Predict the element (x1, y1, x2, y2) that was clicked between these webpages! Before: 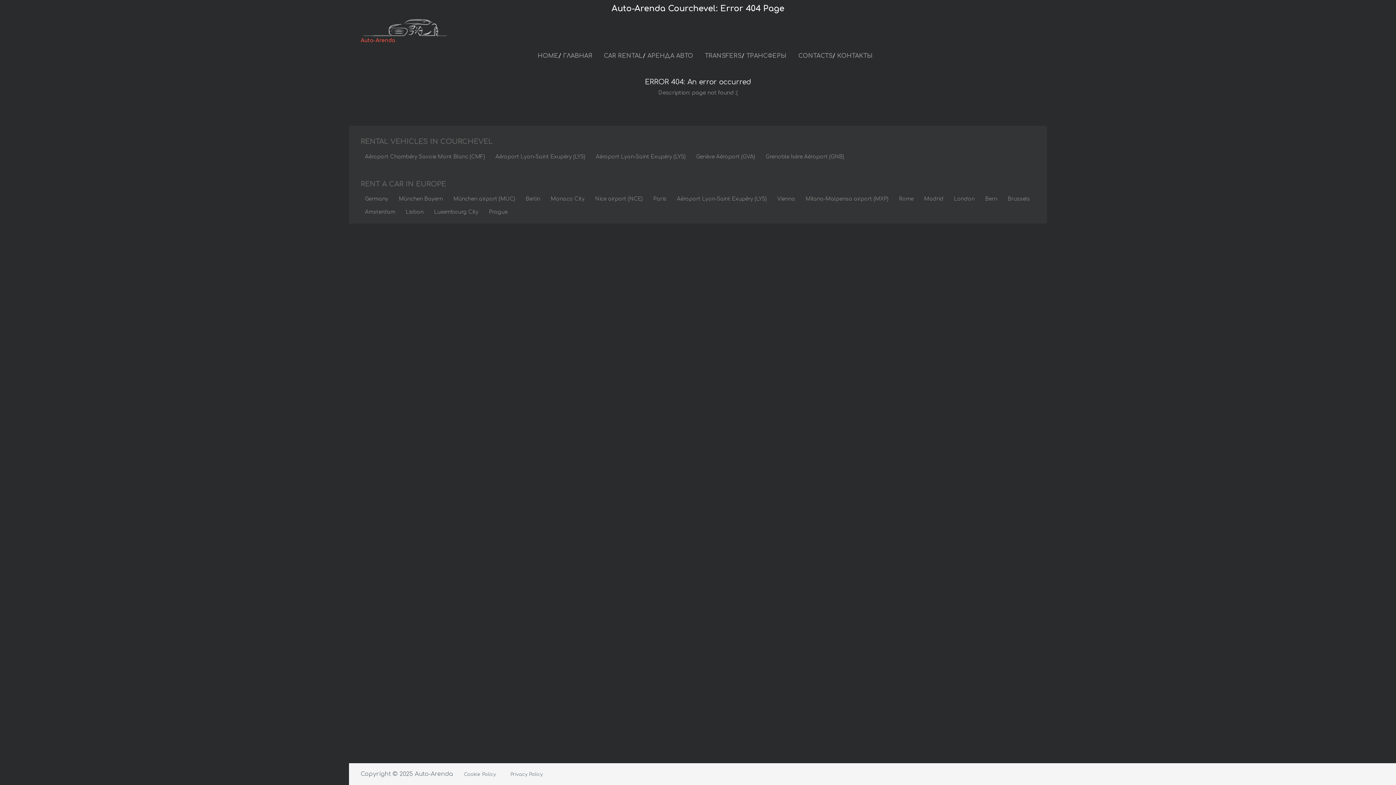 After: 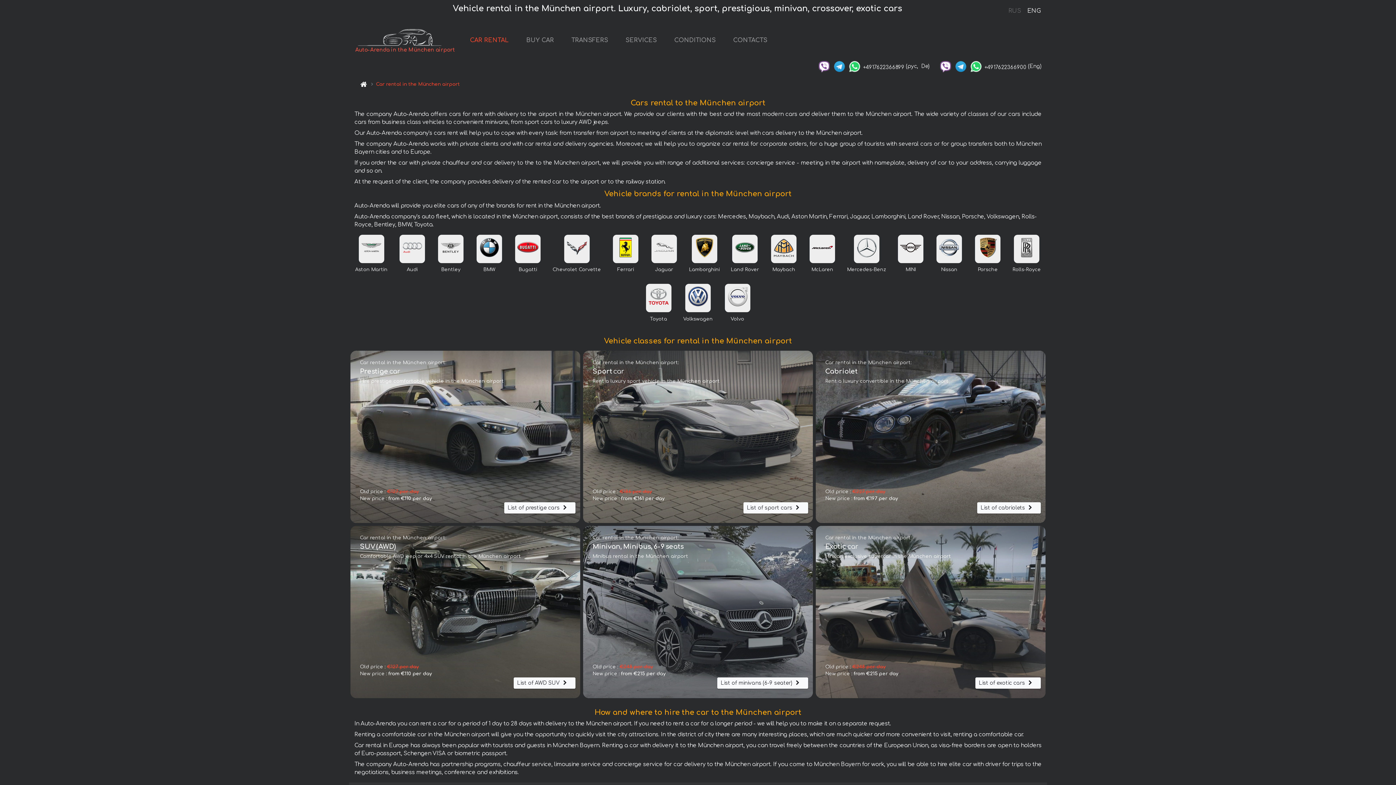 Action: label: München airport (MUC) bbox: (453, 194, 515, 203)